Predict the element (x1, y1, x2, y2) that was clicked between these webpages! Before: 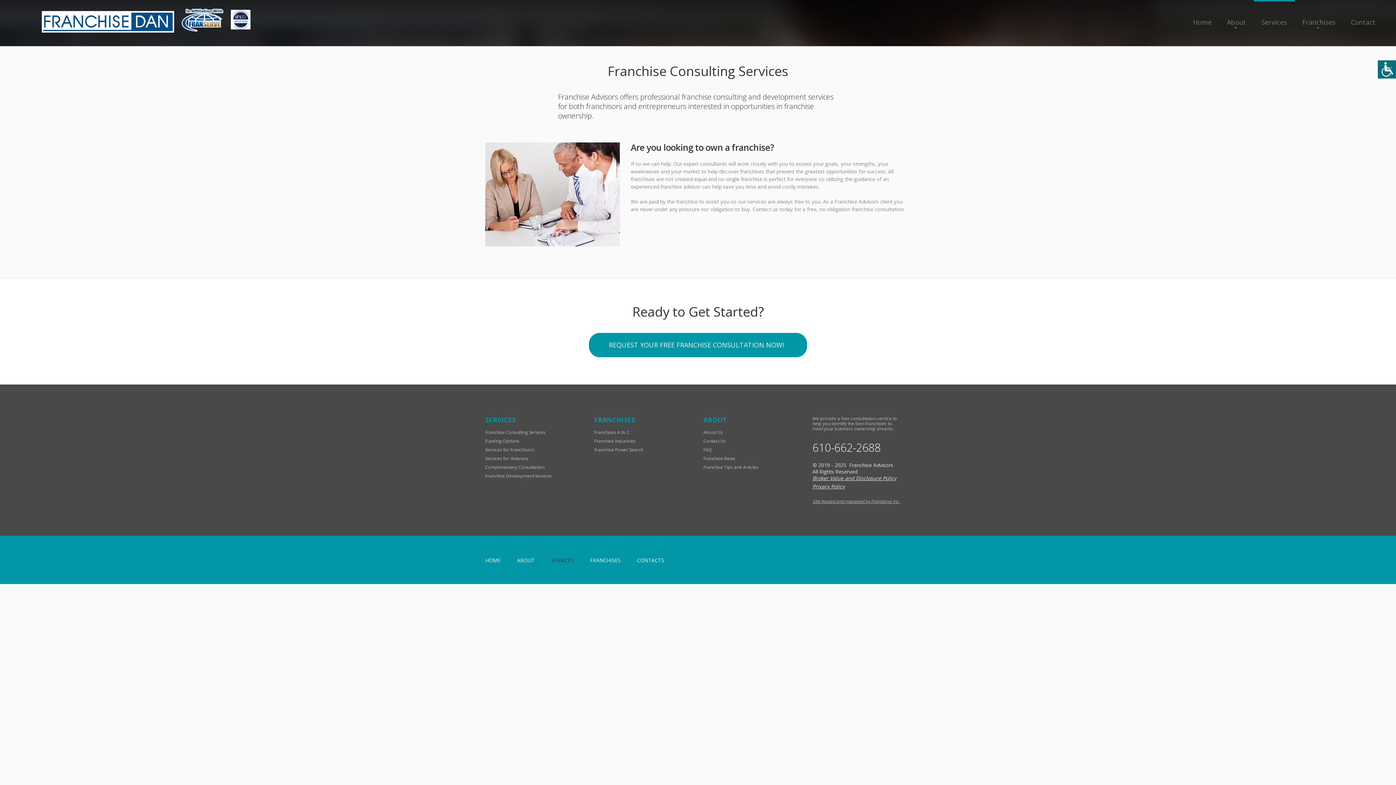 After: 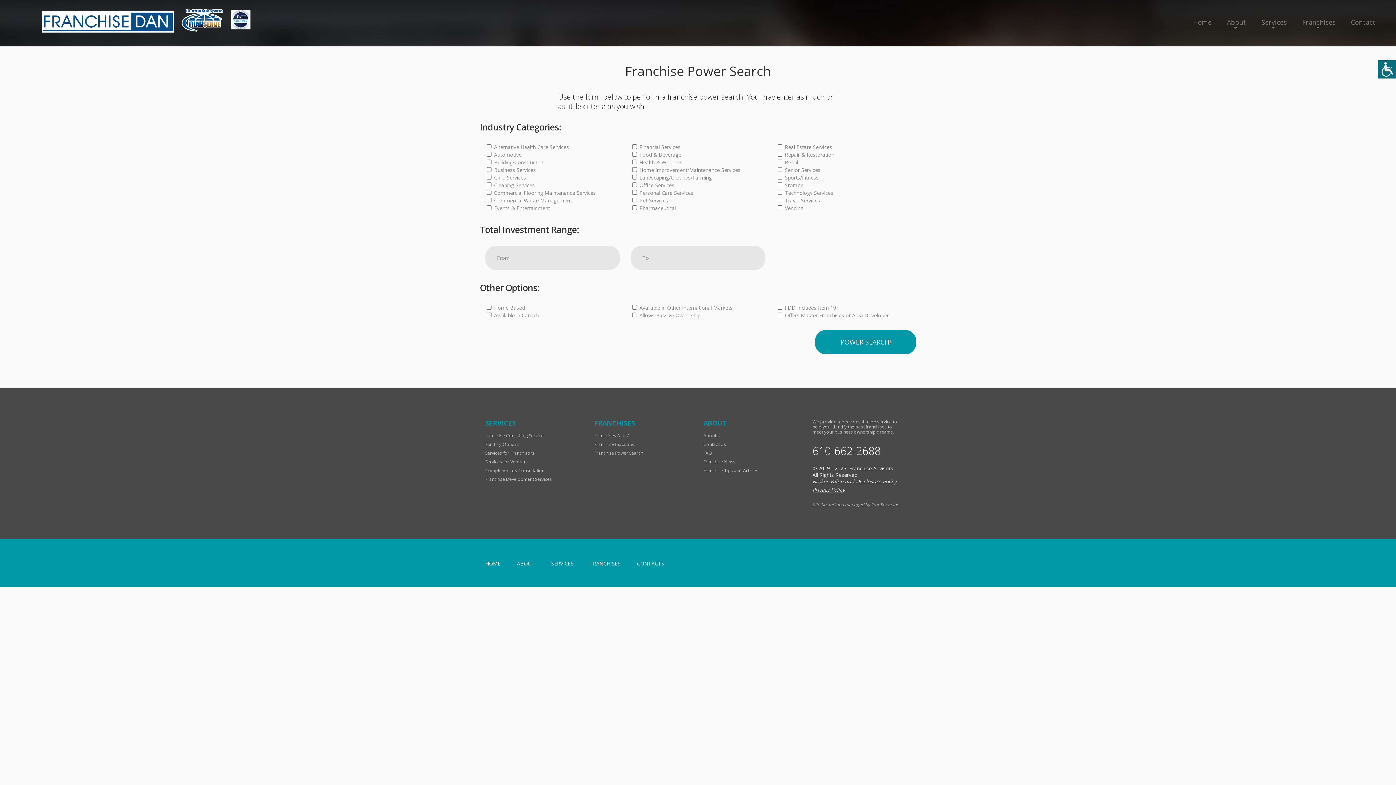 Action: label: Franchise Power Search bbox: (594, 446, 643, 453)